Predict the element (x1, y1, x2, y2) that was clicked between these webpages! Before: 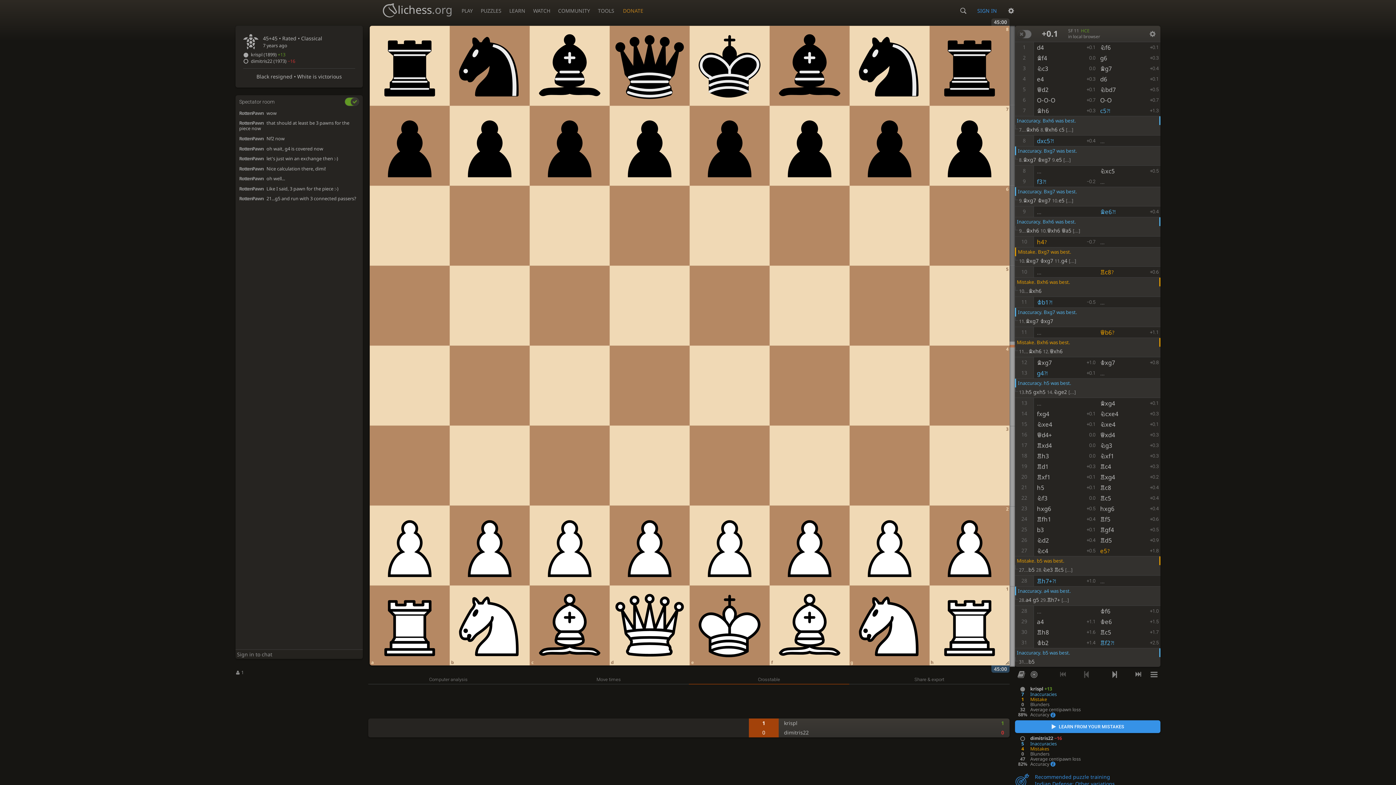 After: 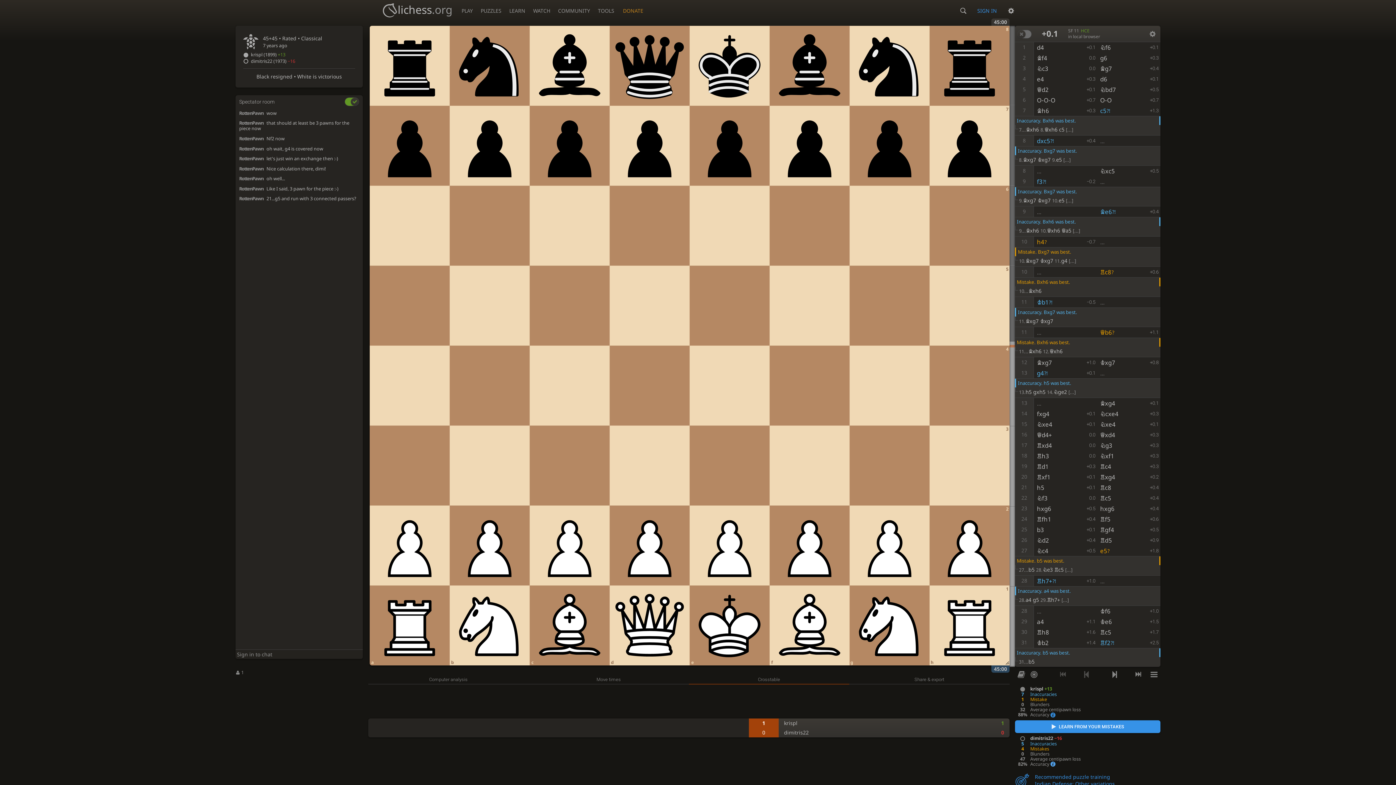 Action: bbox: (1050, 761, 1055, 767)